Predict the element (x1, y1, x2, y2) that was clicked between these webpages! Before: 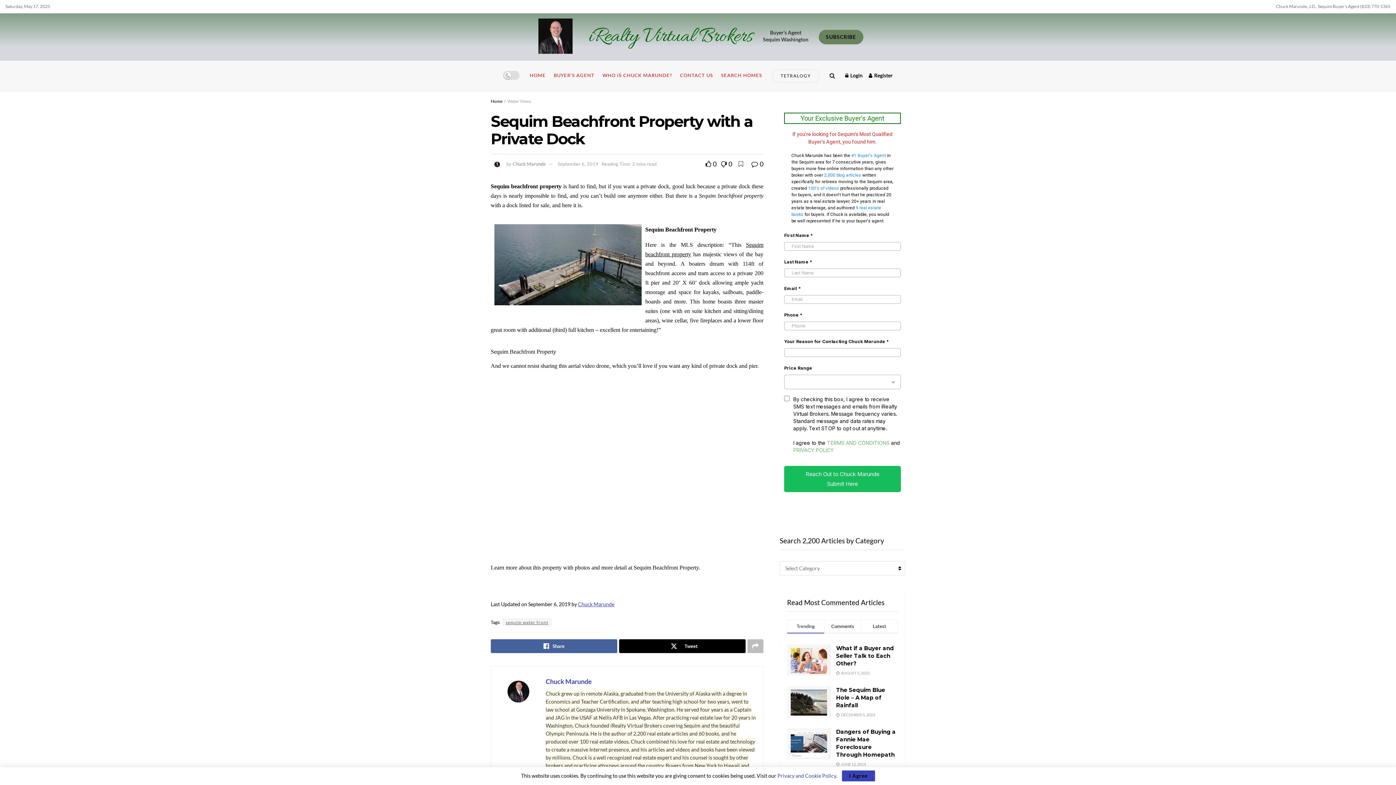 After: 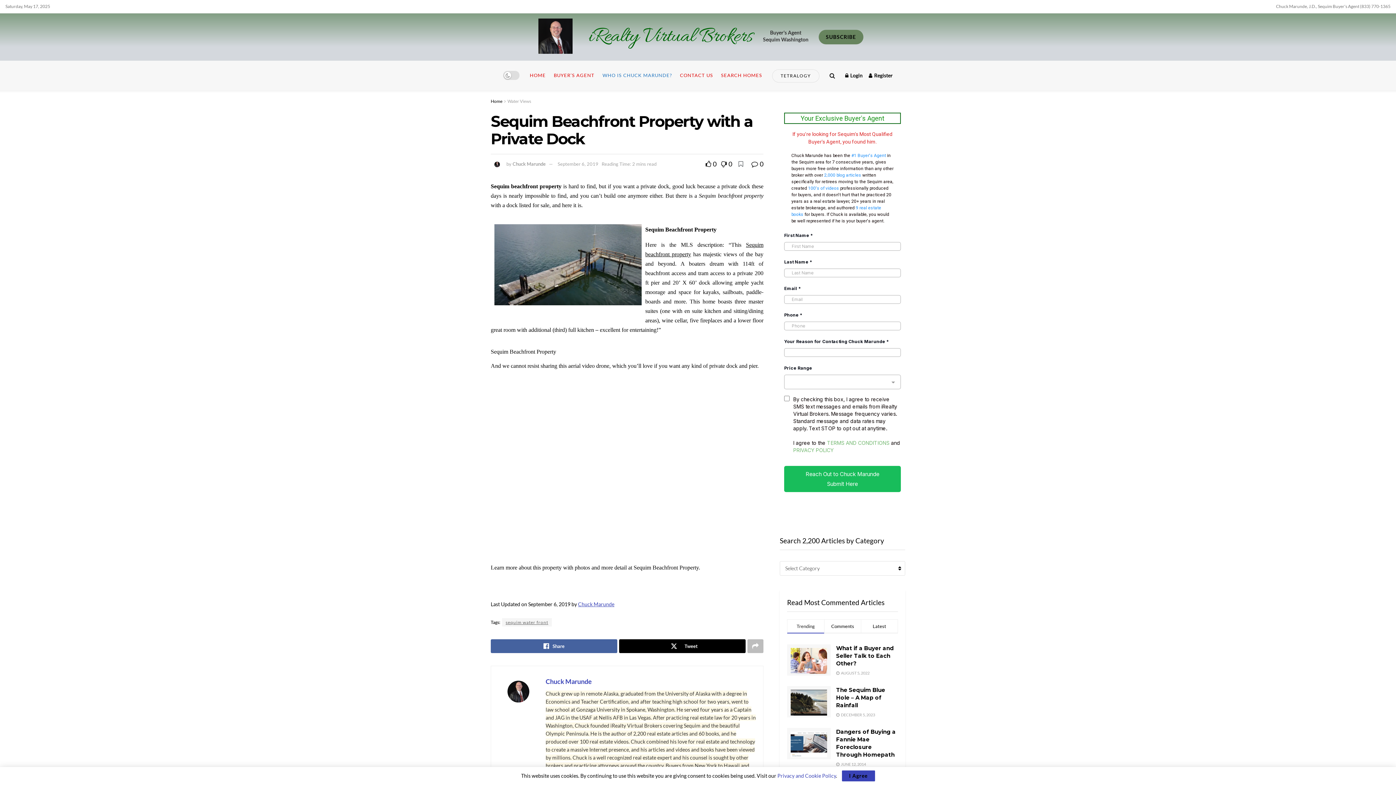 Action: label: WHO IS CHUCK MARUNDE? bbox: (602, 60, 672, 90)